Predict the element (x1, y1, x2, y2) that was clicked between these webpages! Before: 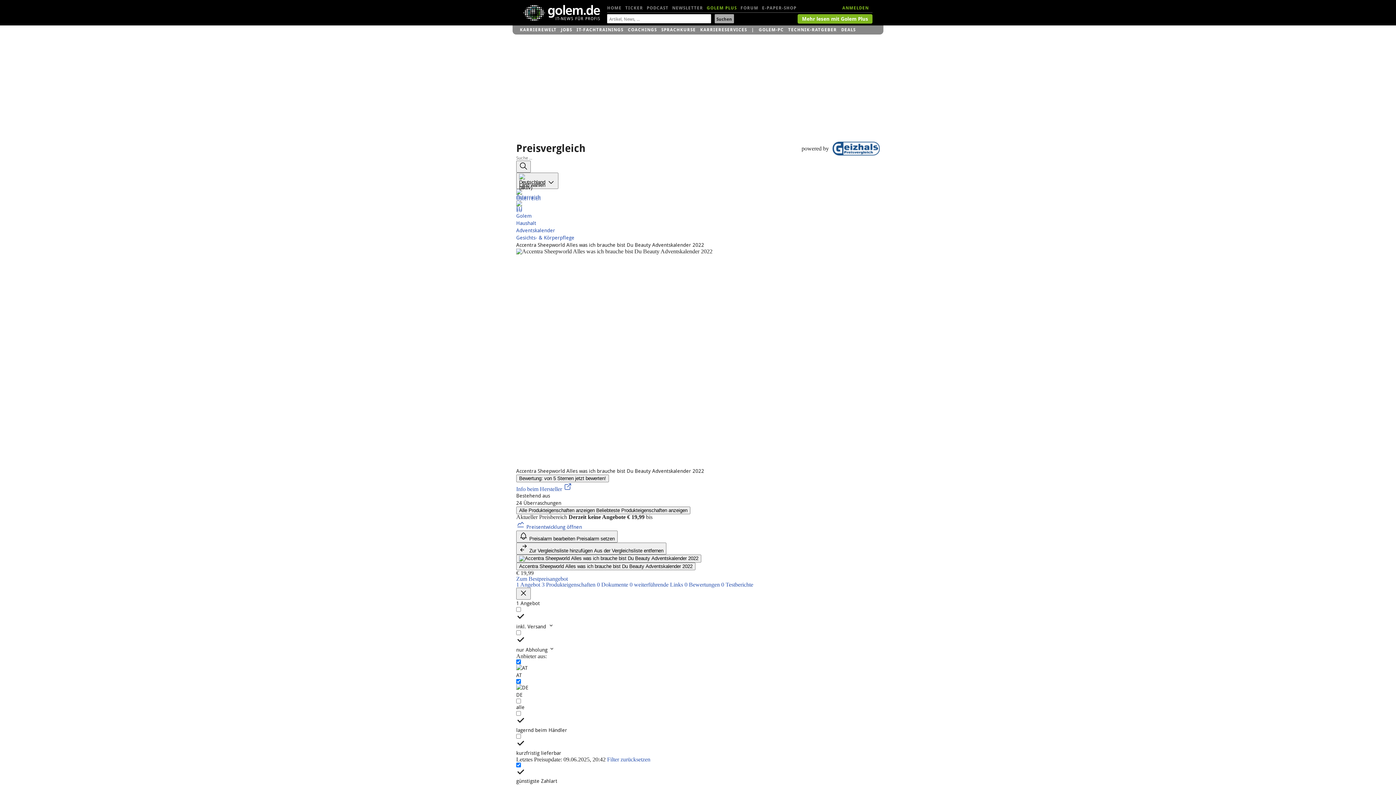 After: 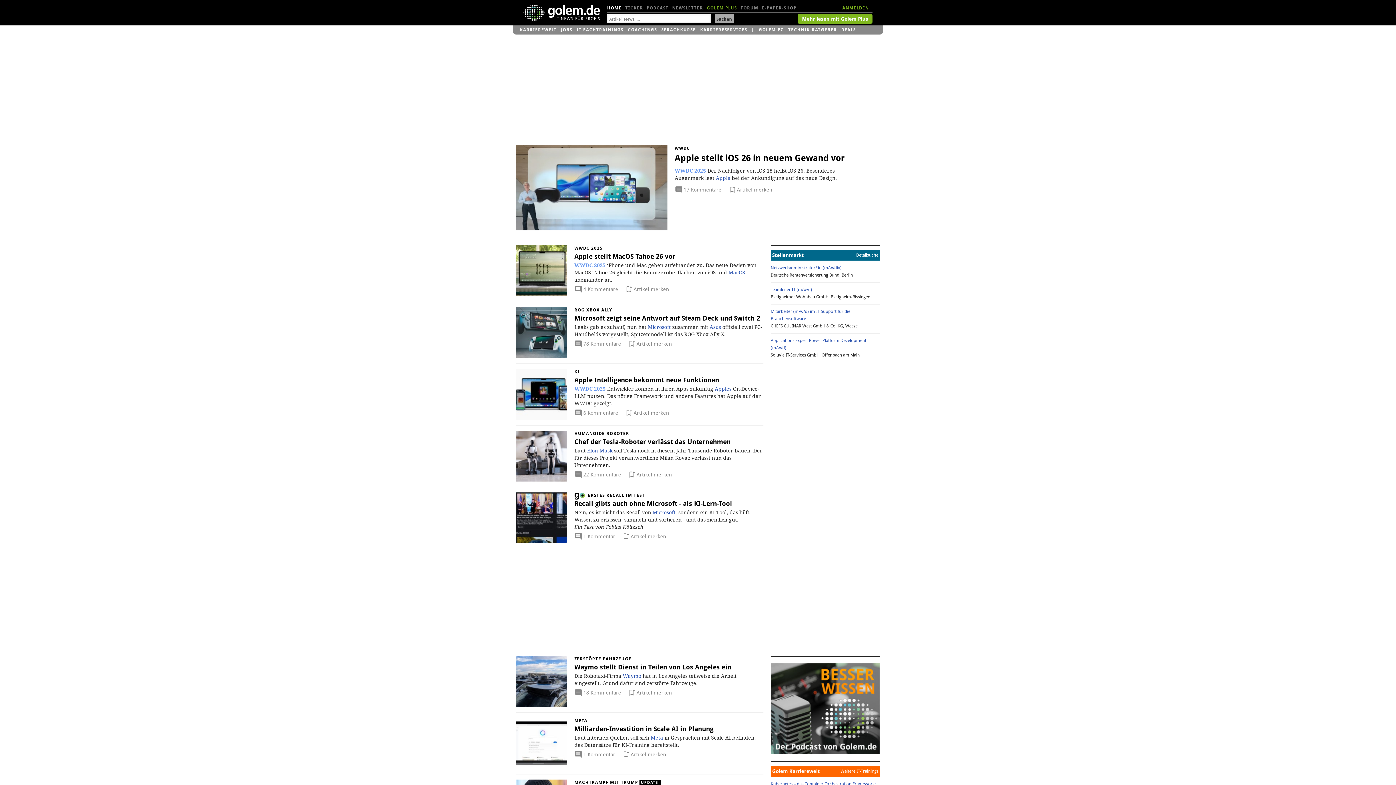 Action: bbox: (523, 4, 600, 20)